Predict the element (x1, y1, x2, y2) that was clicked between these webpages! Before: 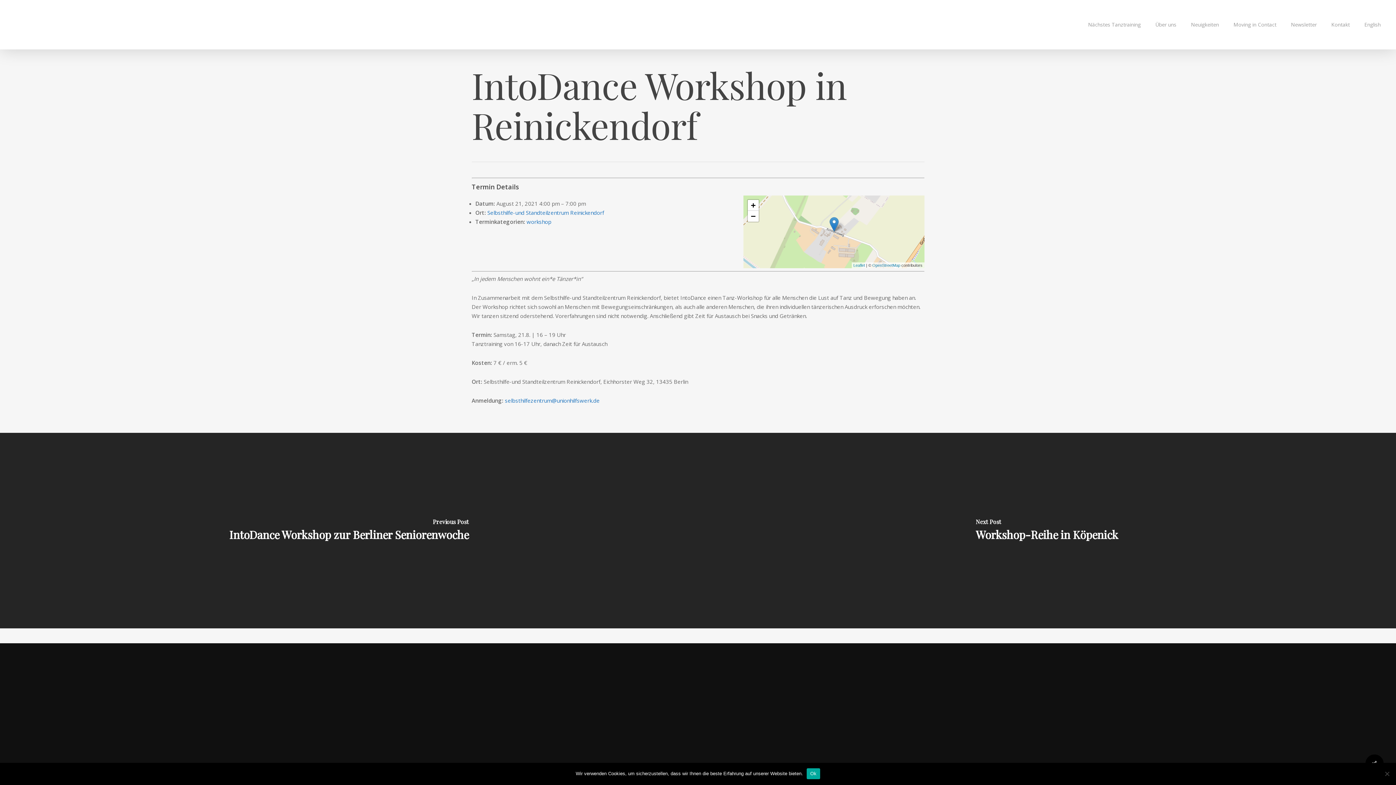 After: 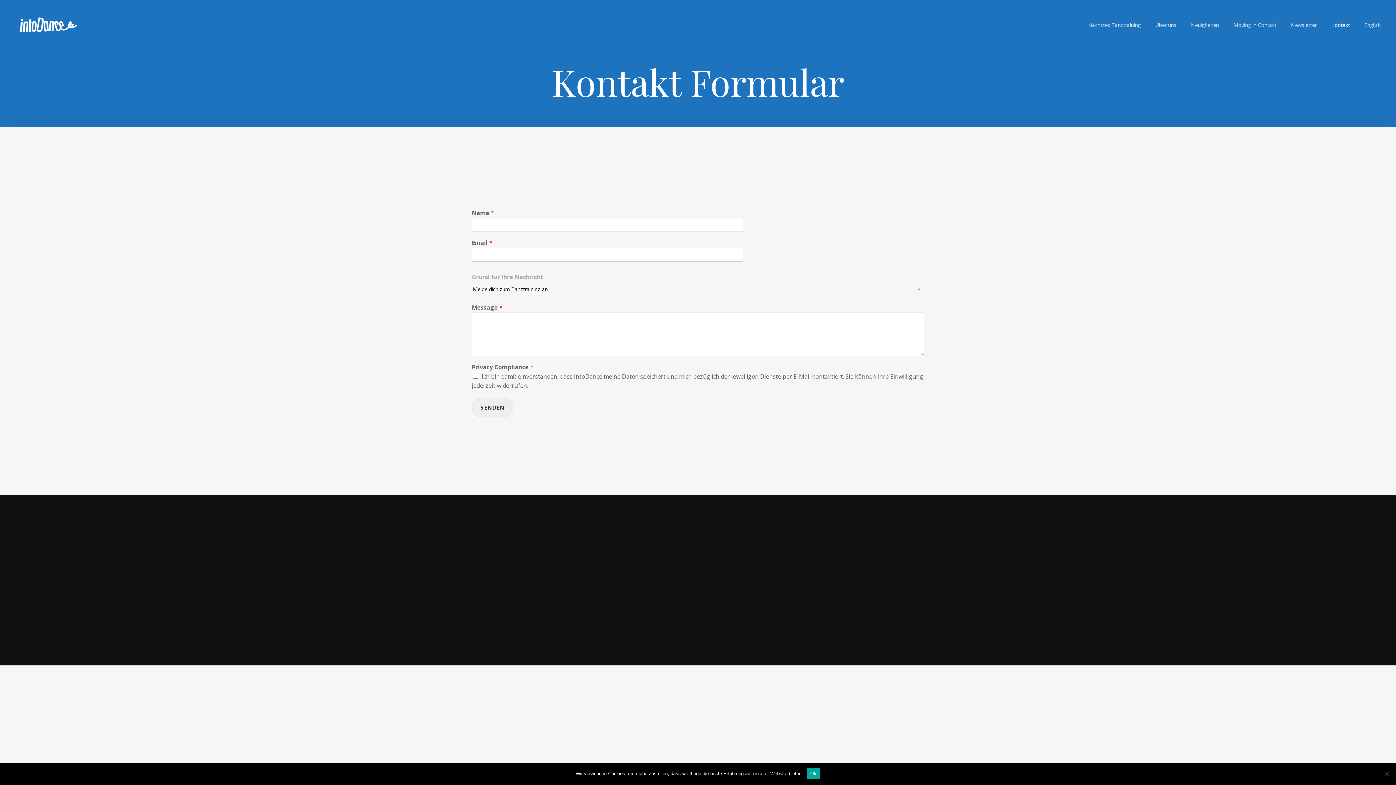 Action: bbox: (575, 710, 629, 717) label: Werde Tanztrainer*in